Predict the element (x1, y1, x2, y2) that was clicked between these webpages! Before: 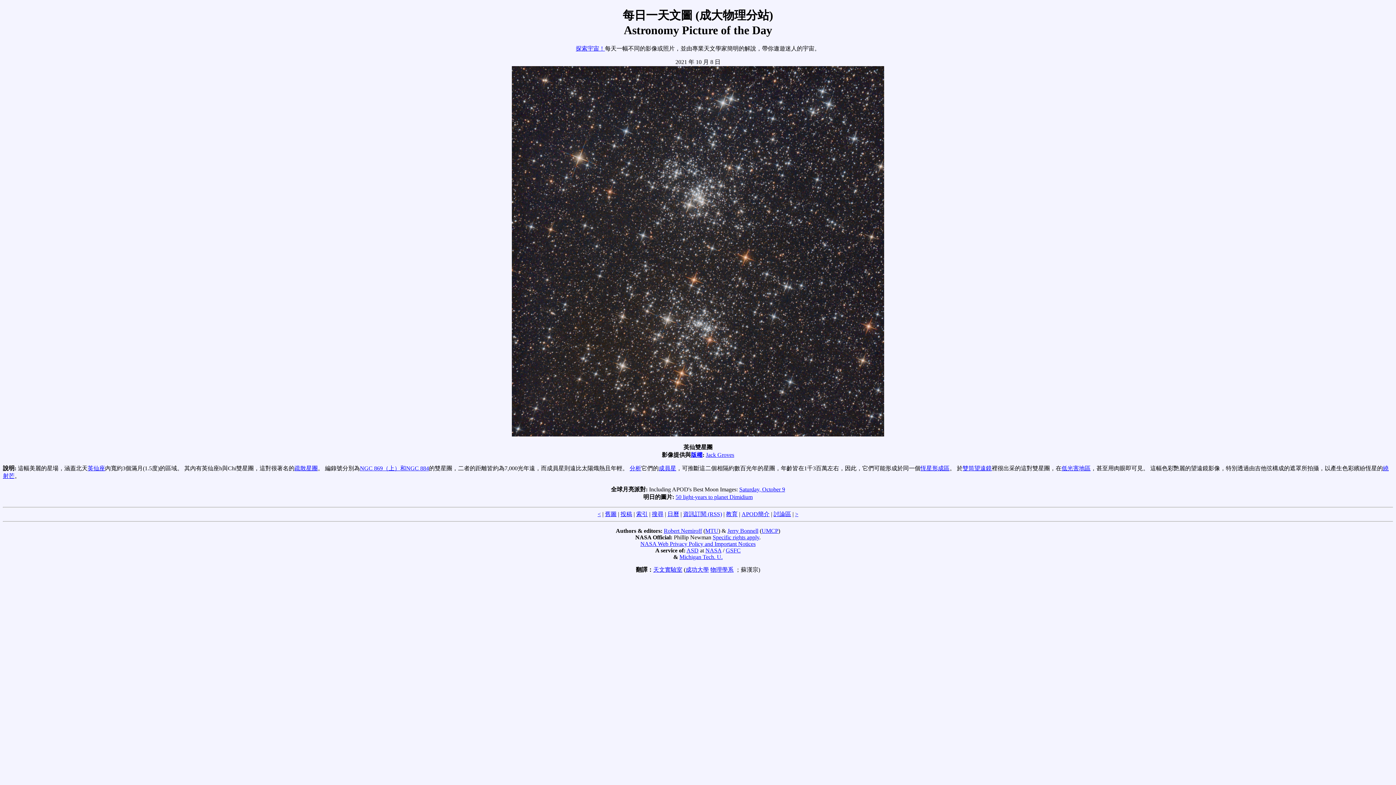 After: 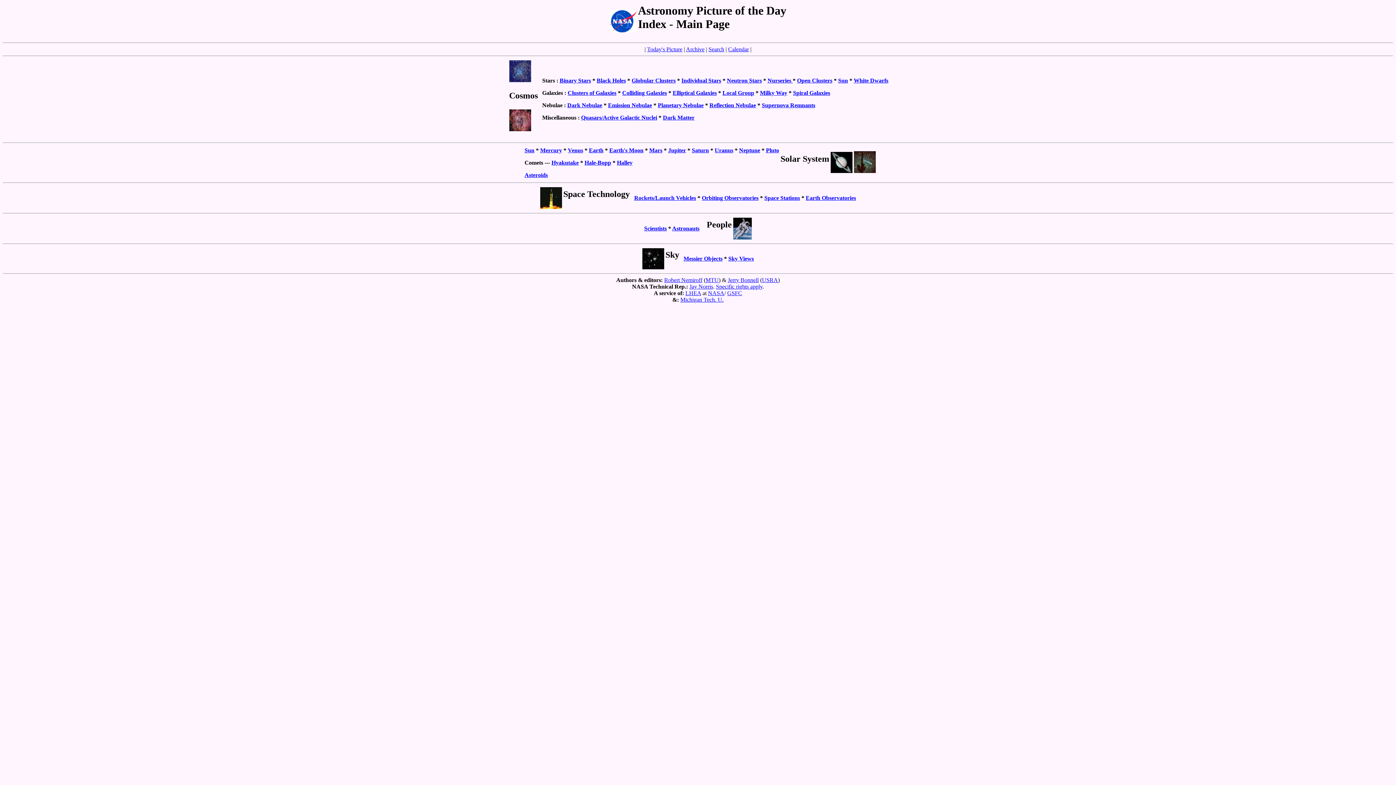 Action: label: 索引 bbox: (636, 511, 648, 517)